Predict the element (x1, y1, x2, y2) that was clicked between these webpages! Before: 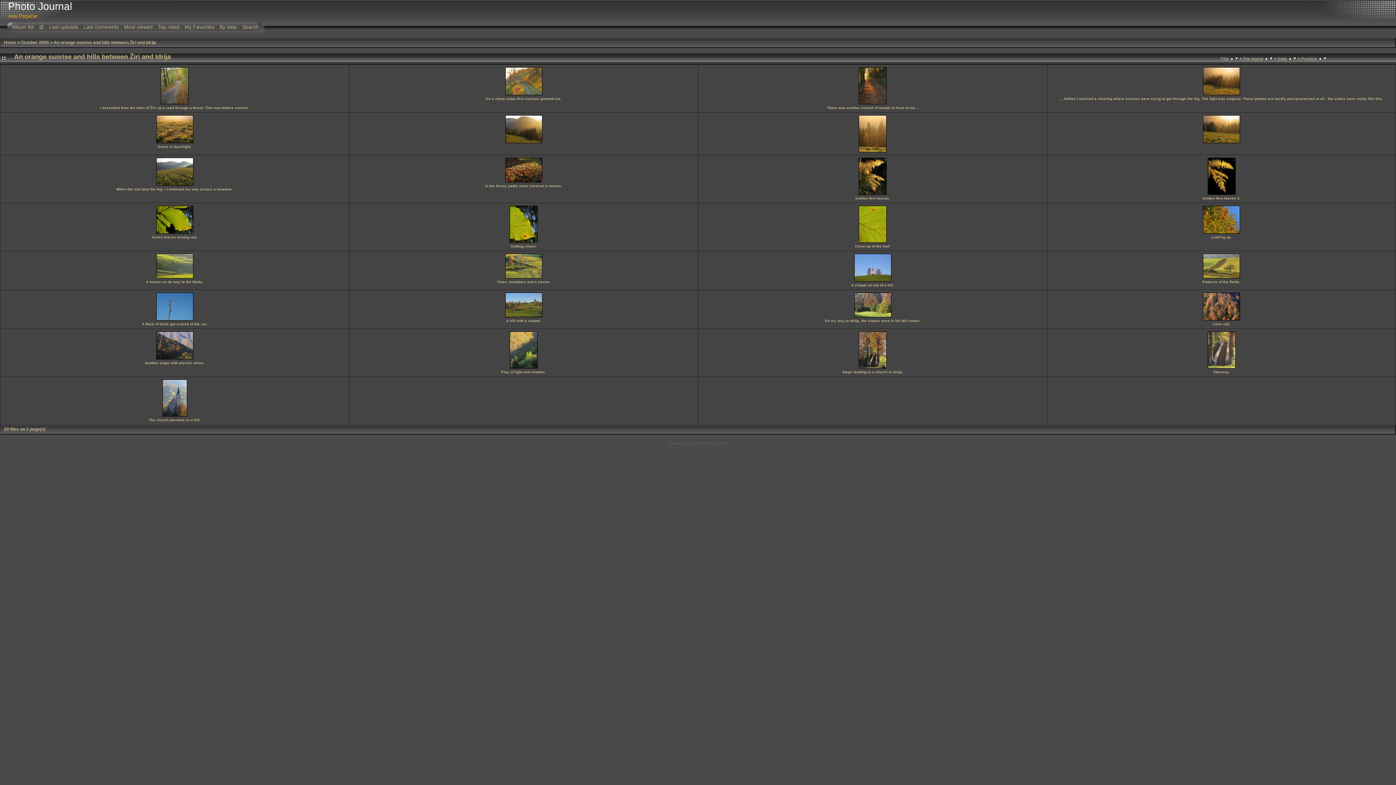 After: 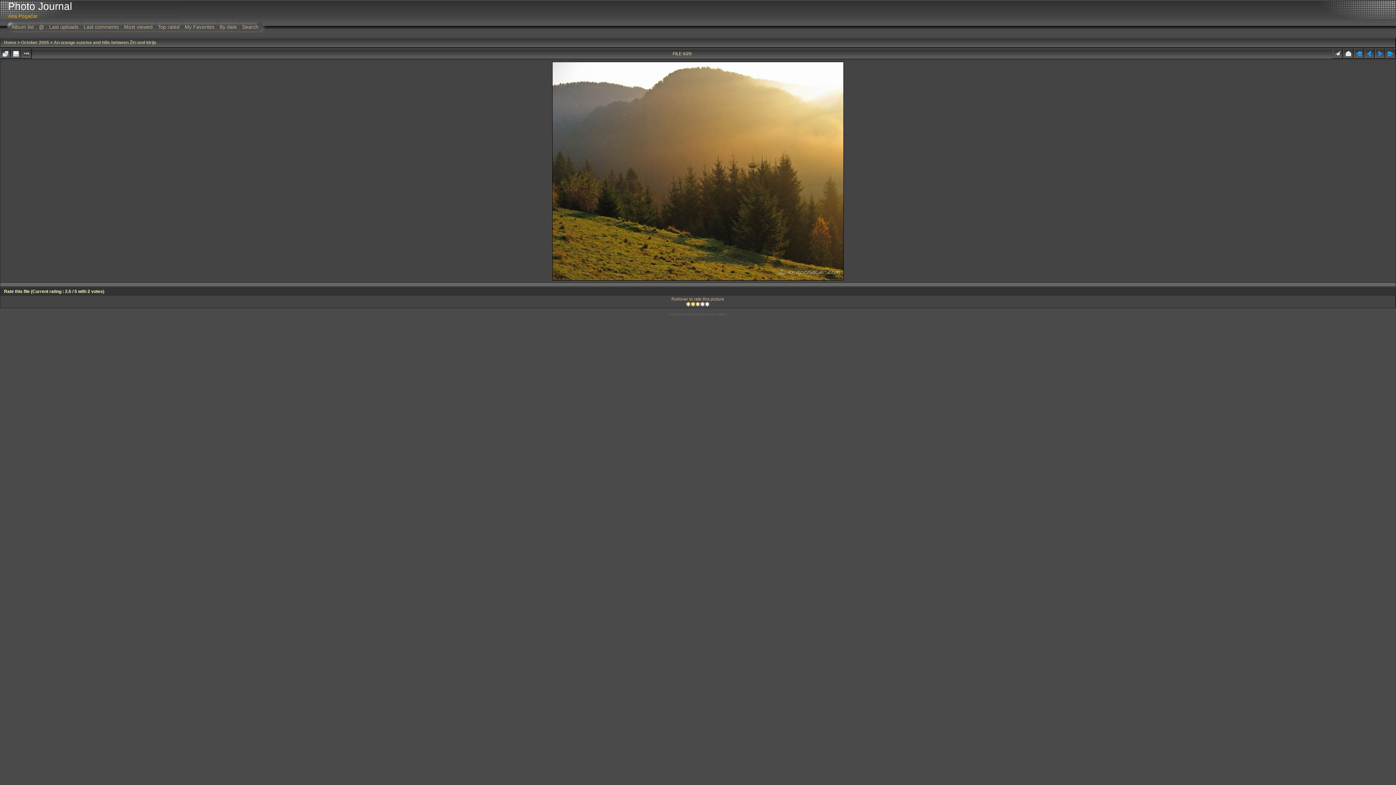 Action: label: 
 bbox: (504, 140, 543, 145)